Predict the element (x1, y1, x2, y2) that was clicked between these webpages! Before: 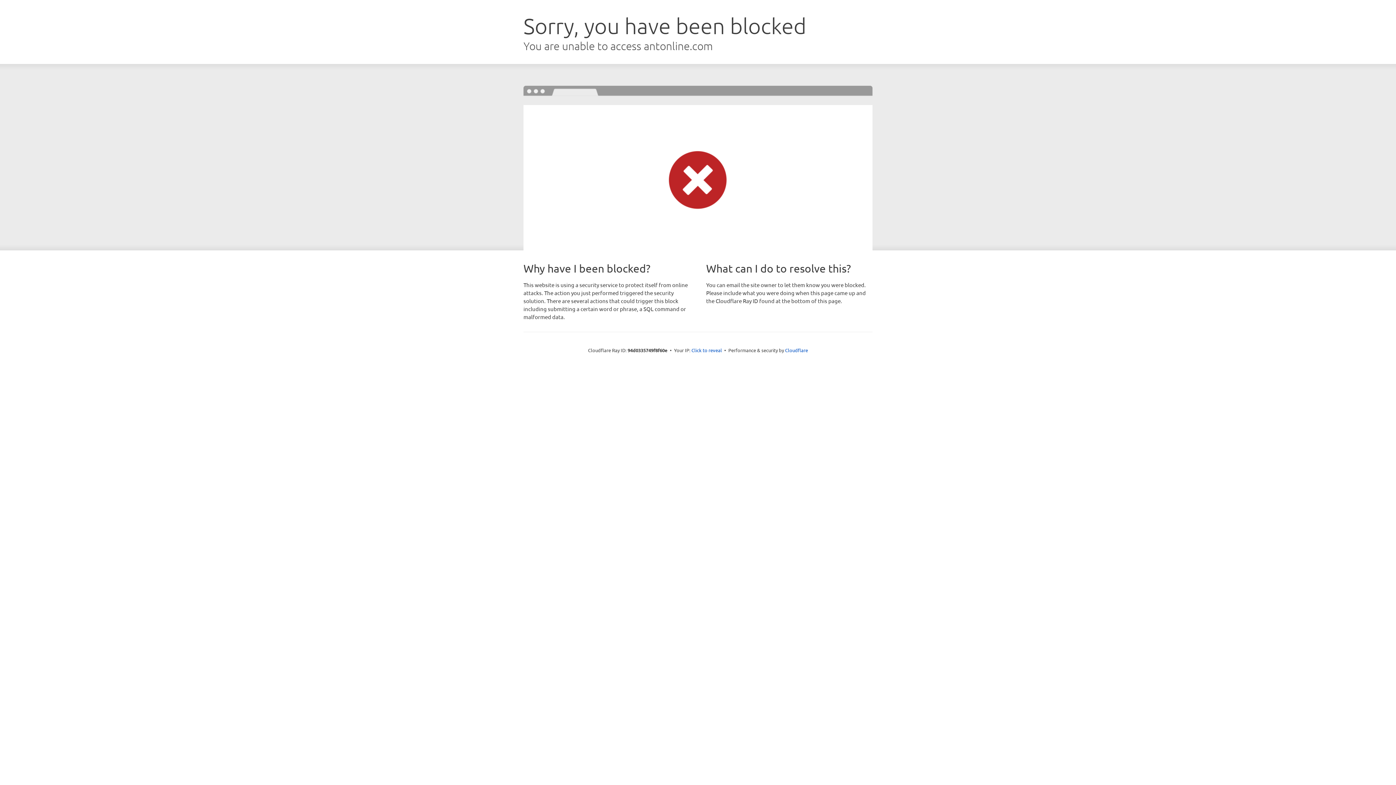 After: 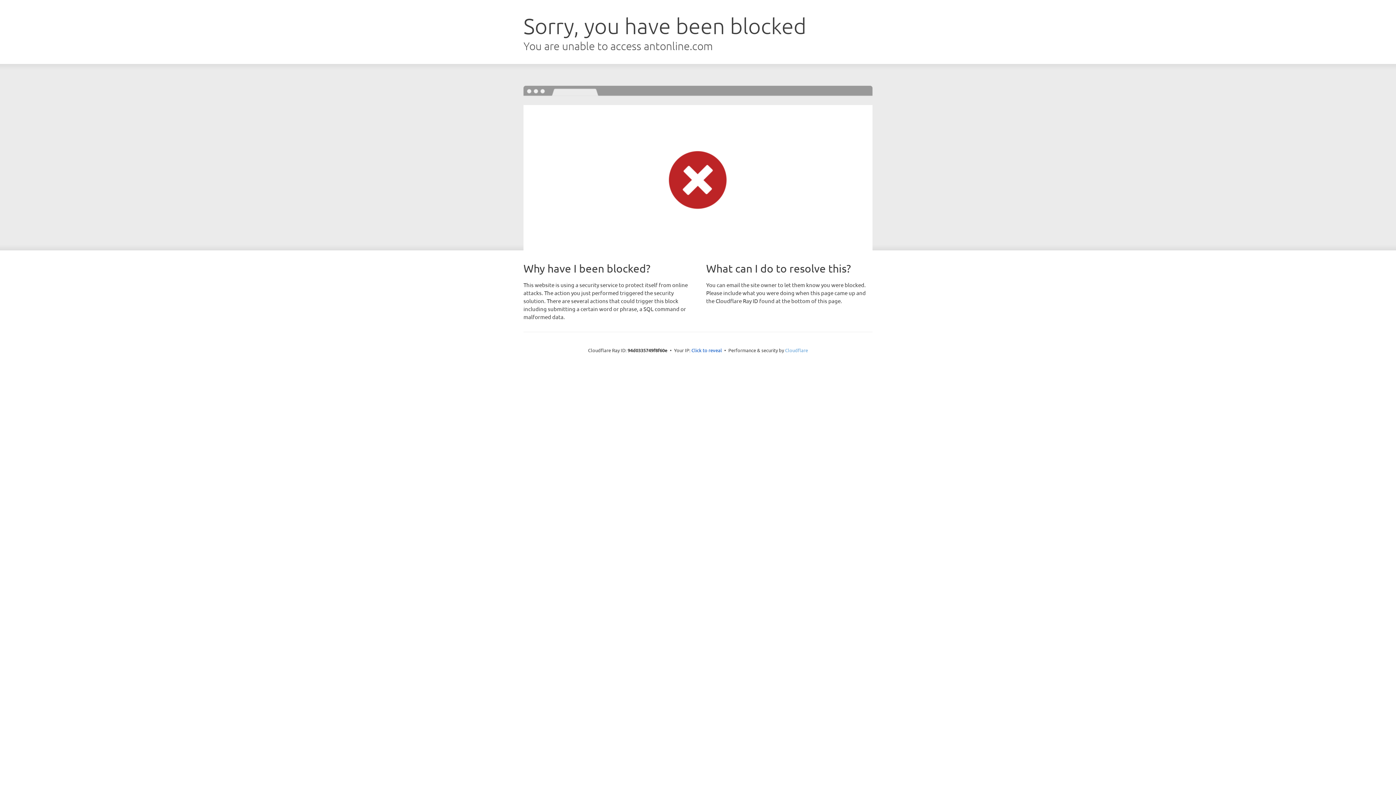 Action: bbox: (785, 347, 808, 353) label: Cloudflare